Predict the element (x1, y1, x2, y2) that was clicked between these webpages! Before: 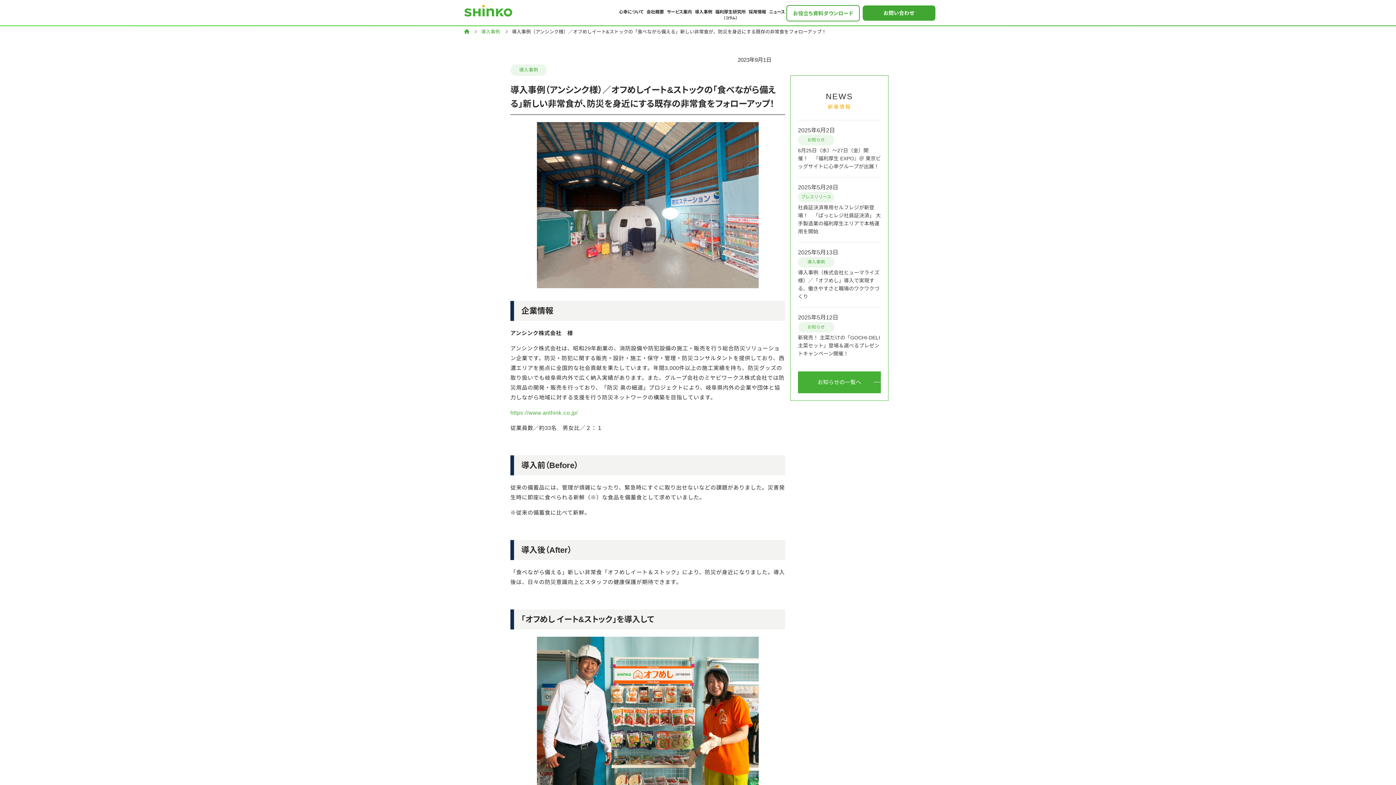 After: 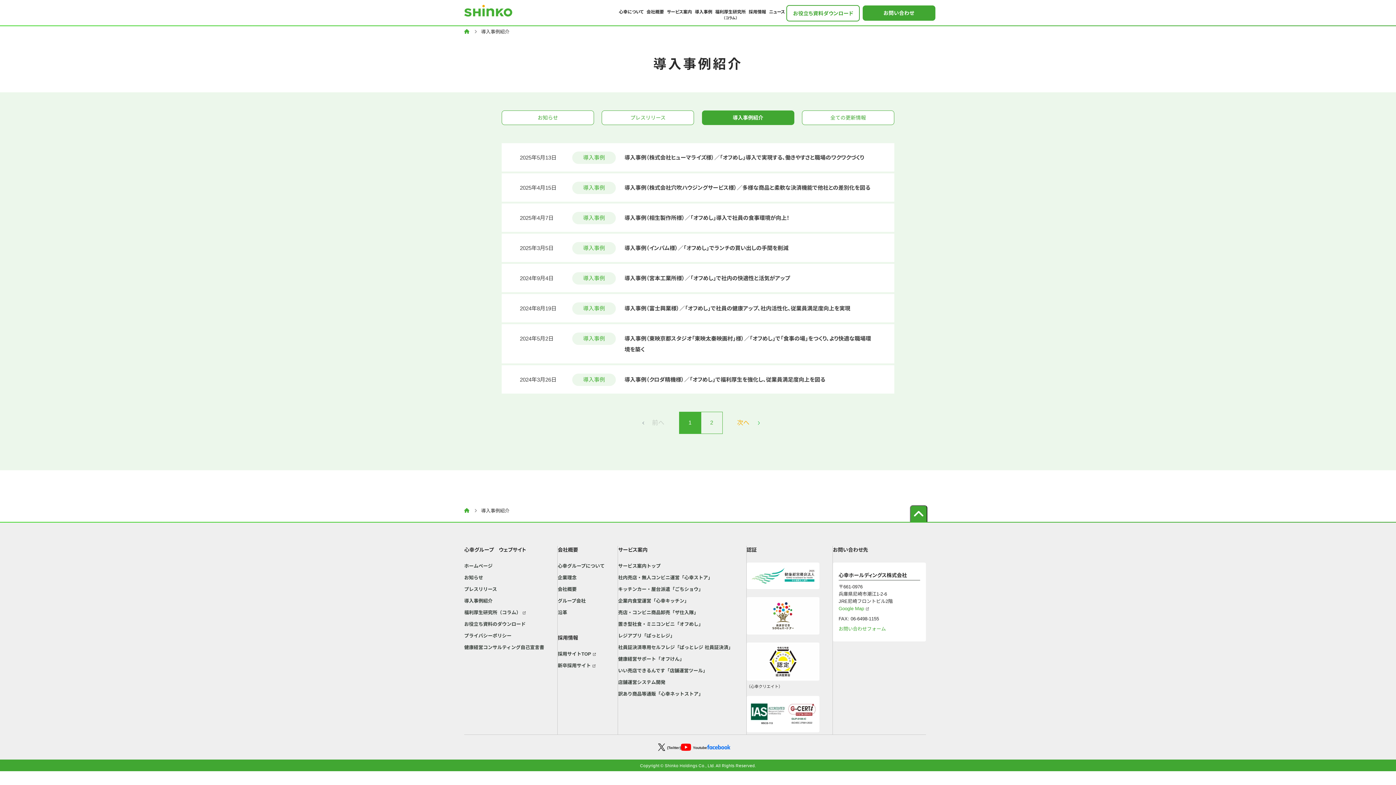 Action: bbox: (693, 4, 713, 19) label: 導入事例